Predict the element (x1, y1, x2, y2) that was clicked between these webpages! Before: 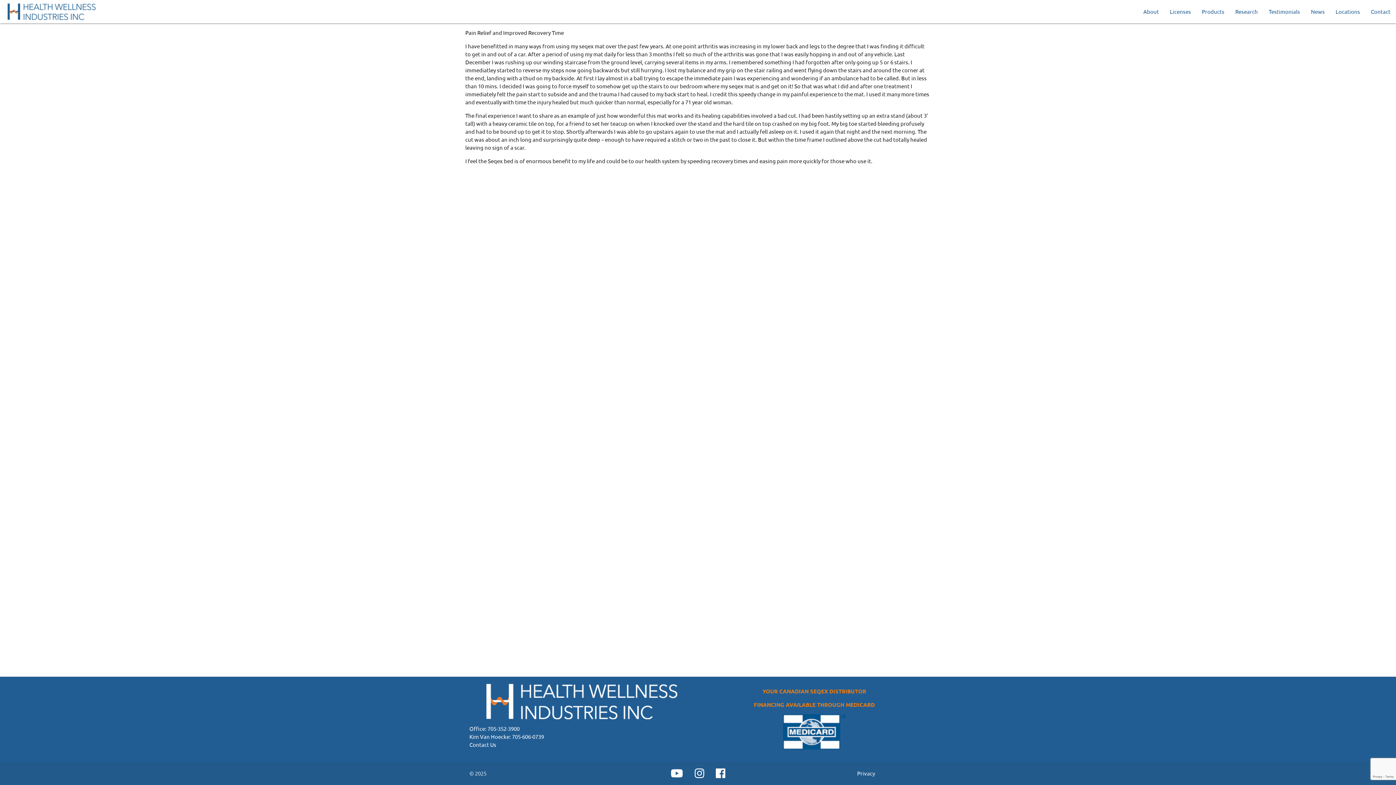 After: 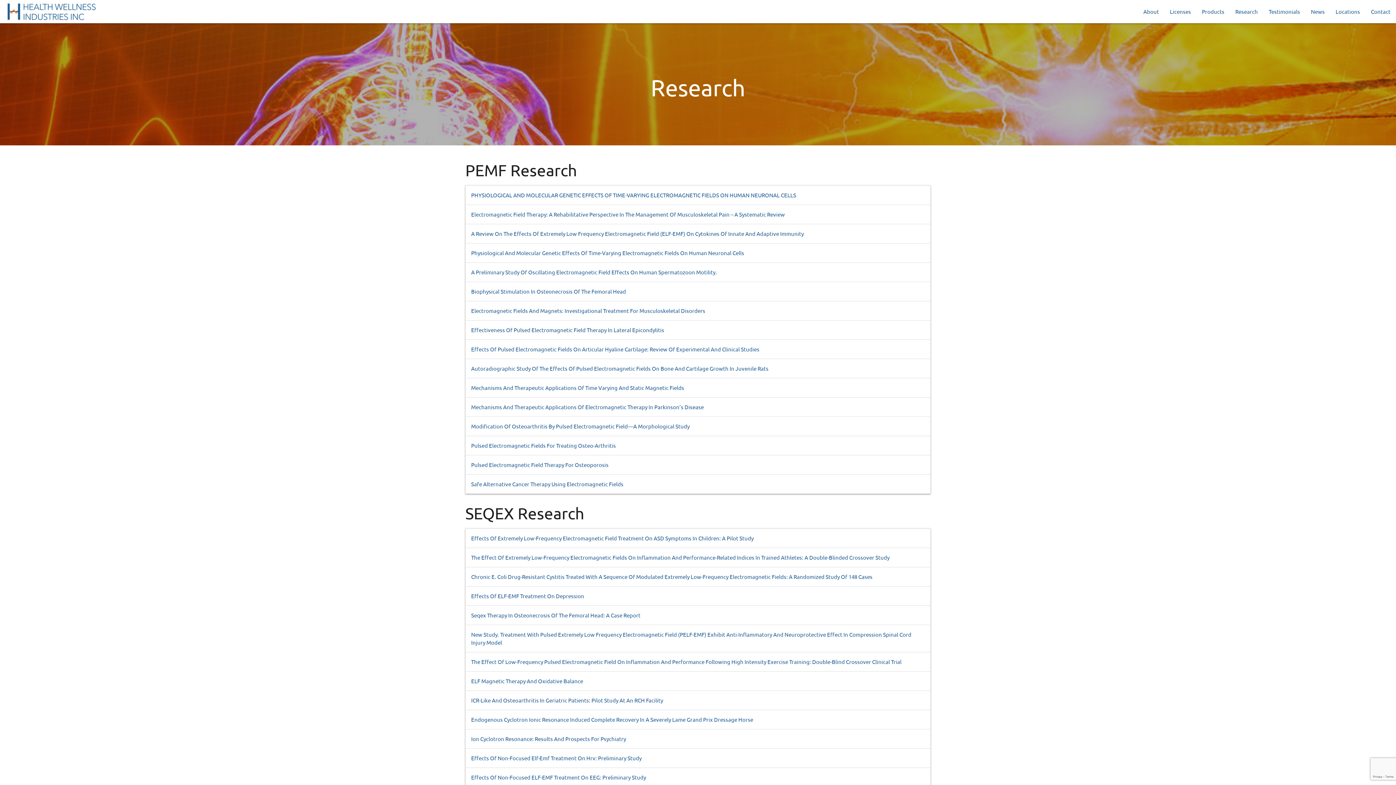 Action: bbox: (1230, 0, 1263, 23) label: Research